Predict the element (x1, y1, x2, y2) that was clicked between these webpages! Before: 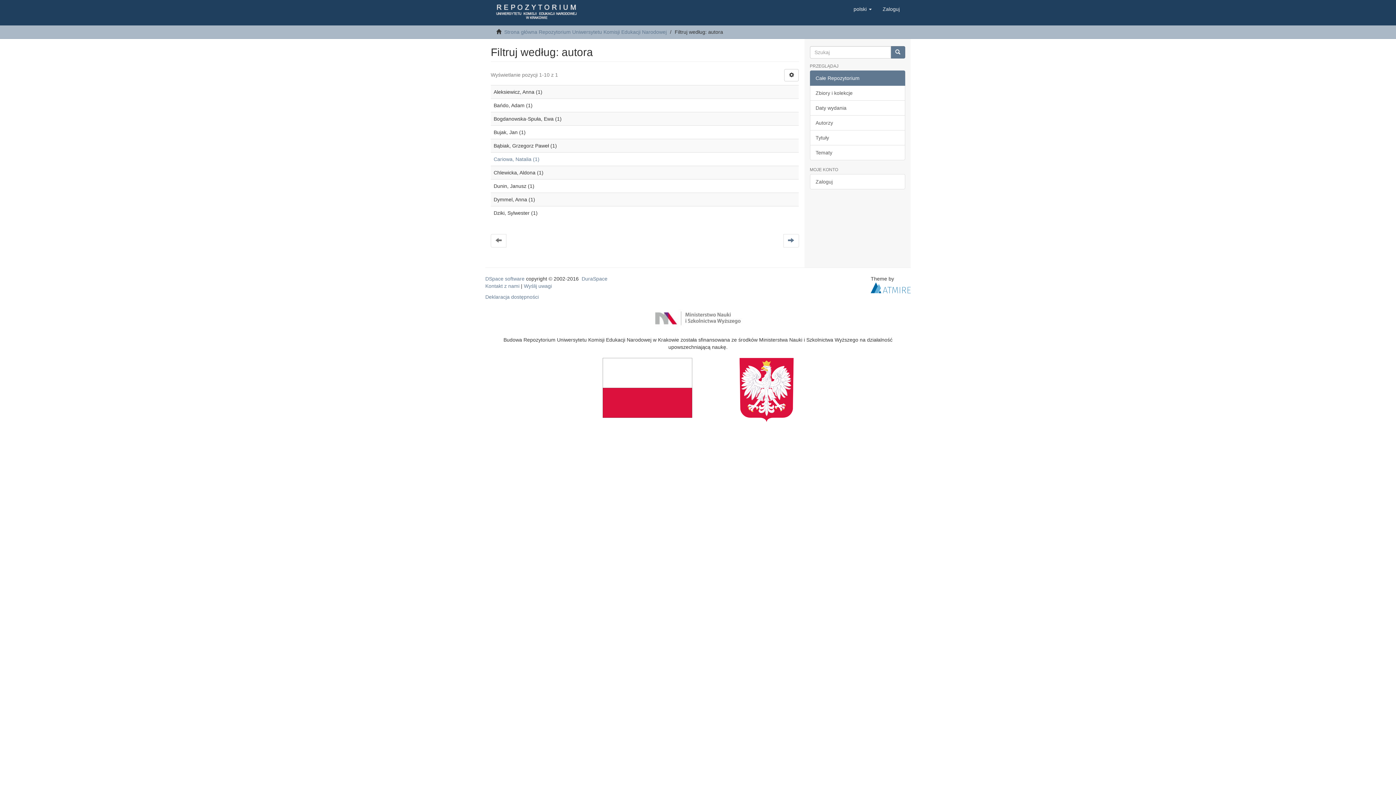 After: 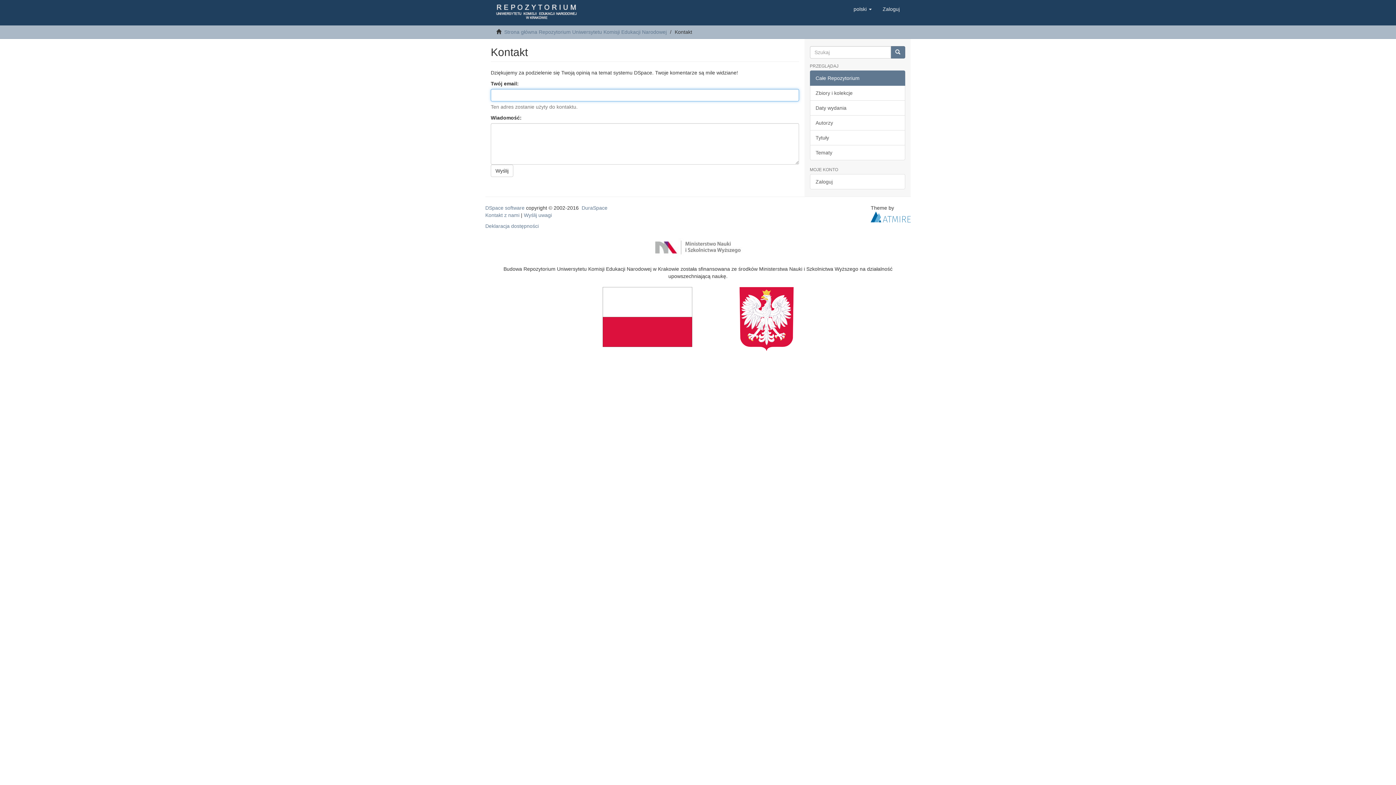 Action: bbox: (524, 283, 552, 289) label: Wyślij uwagi